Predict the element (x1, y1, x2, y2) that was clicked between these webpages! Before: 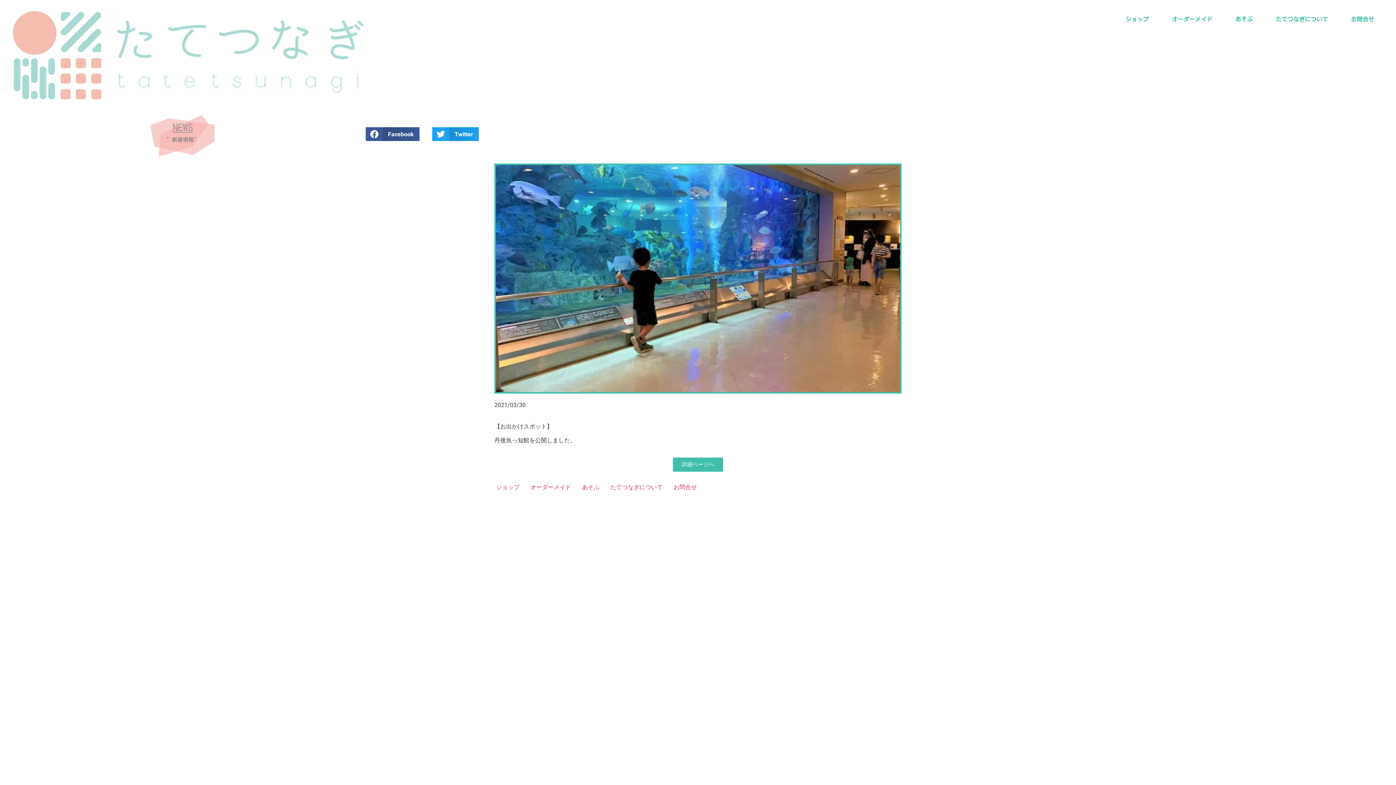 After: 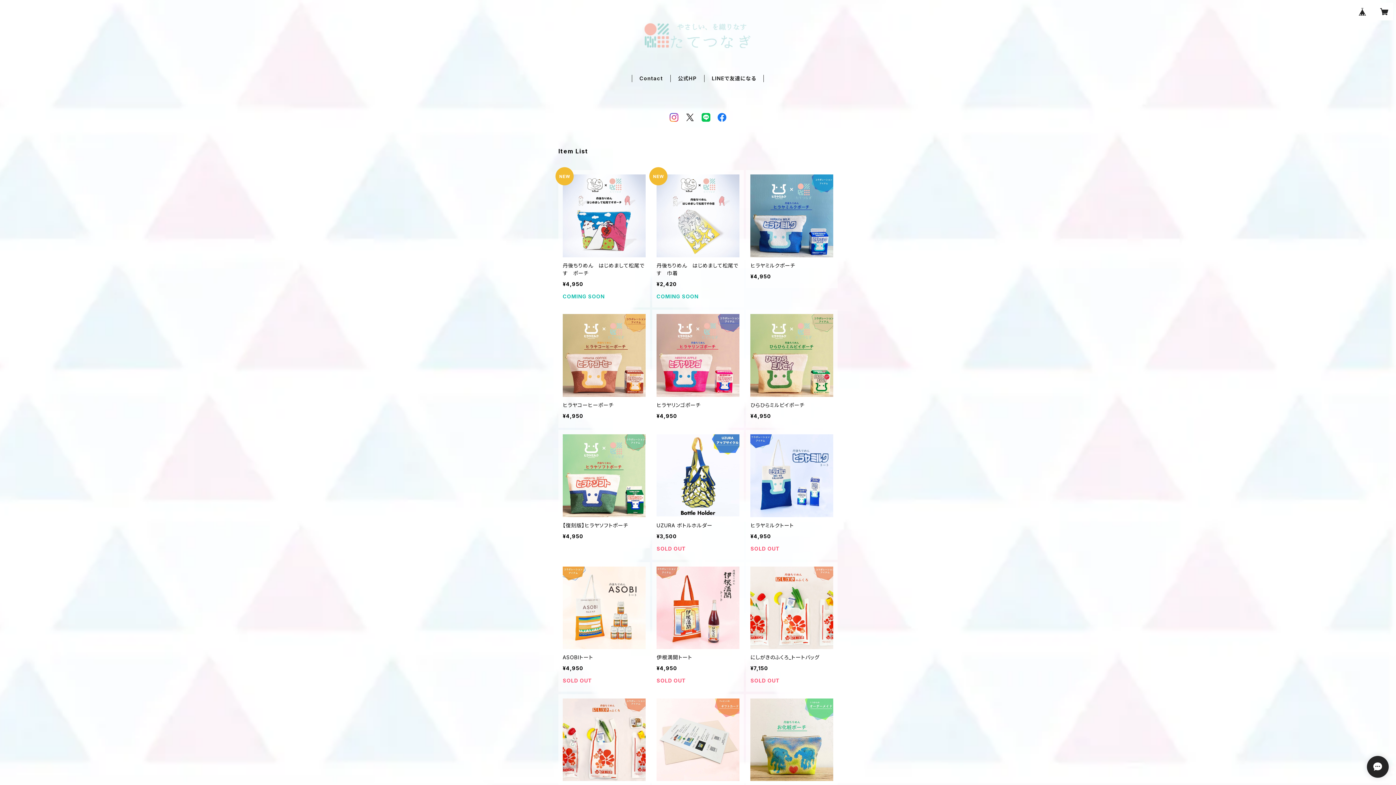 Action: bbox: (1114, 10, 1159, 27) label: ショップ